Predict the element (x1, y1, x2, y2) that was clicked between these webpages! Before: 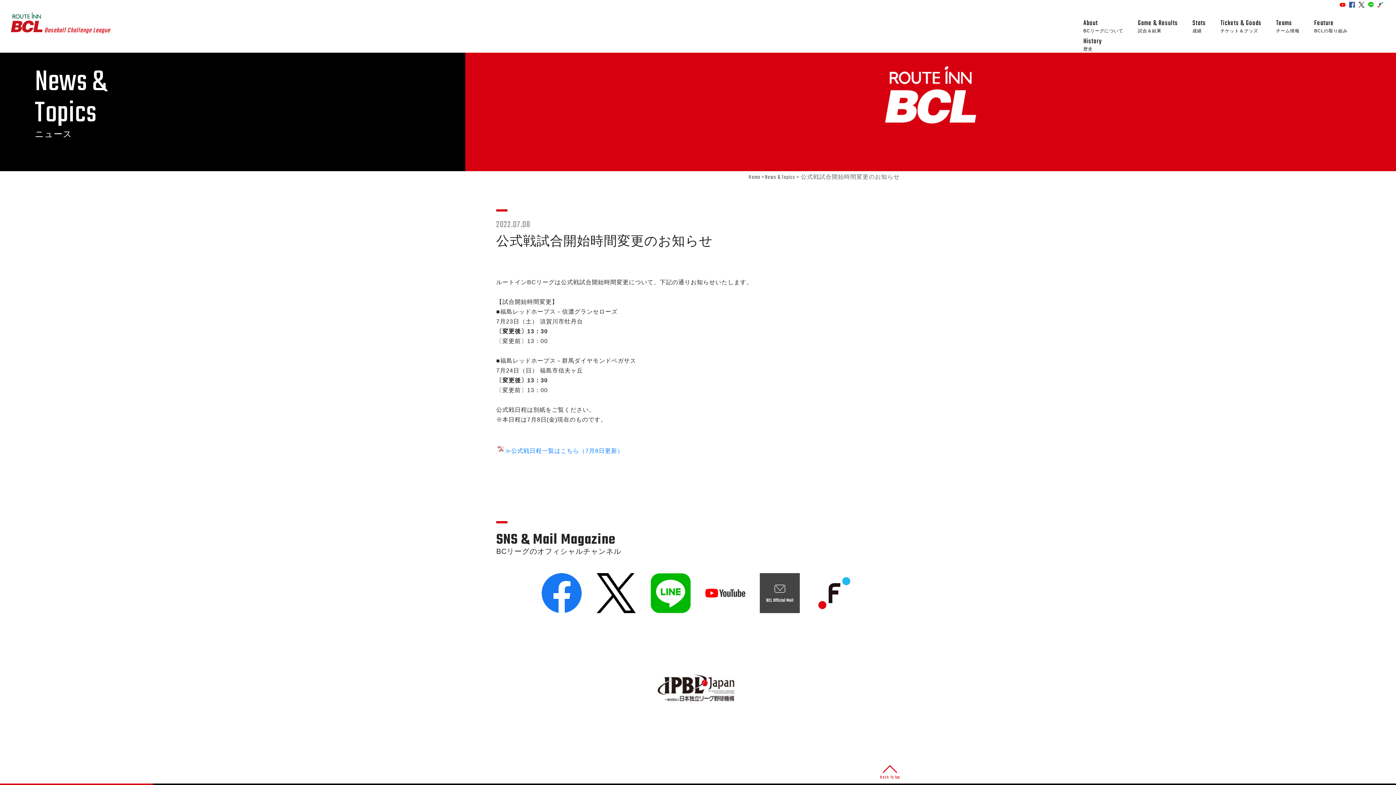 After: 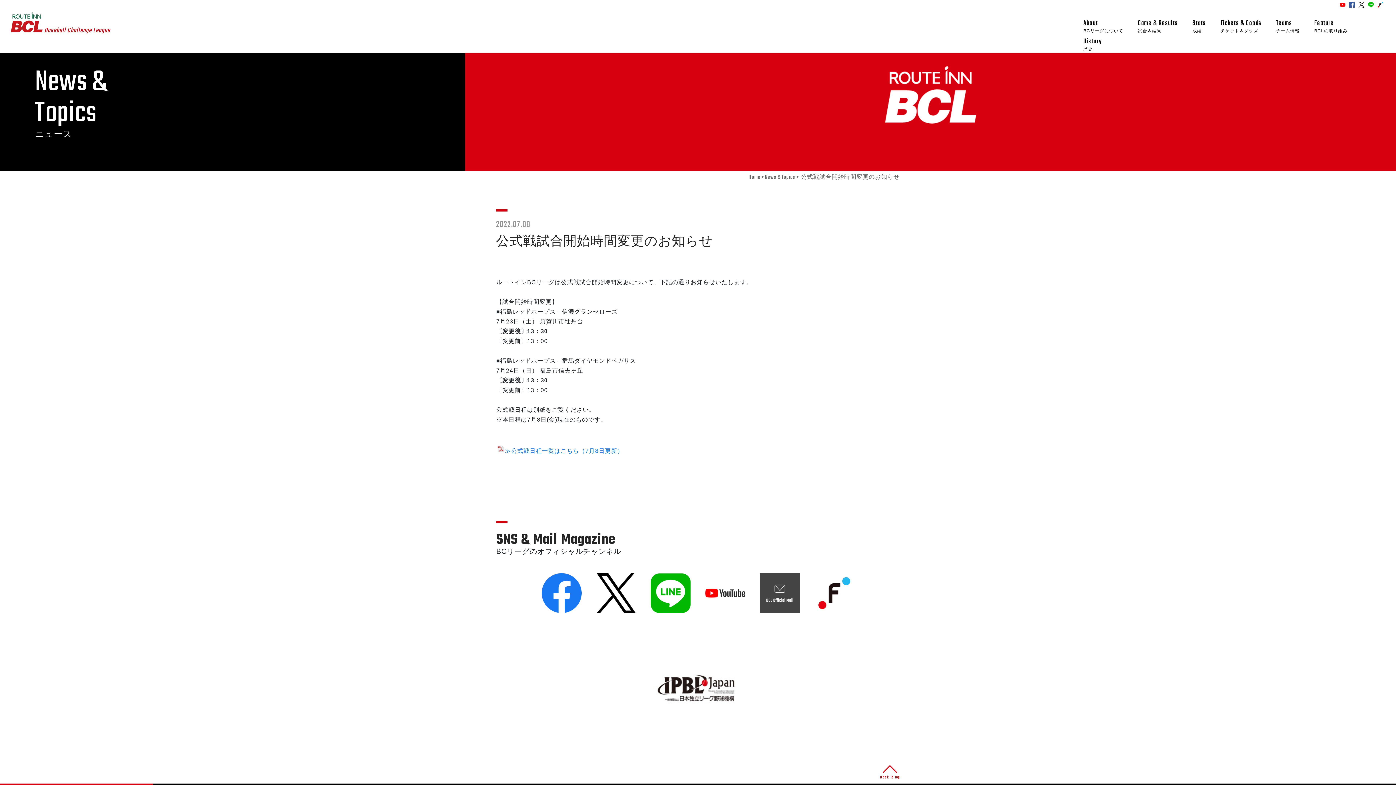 Action: bbox: (705, 608, 745, 614)